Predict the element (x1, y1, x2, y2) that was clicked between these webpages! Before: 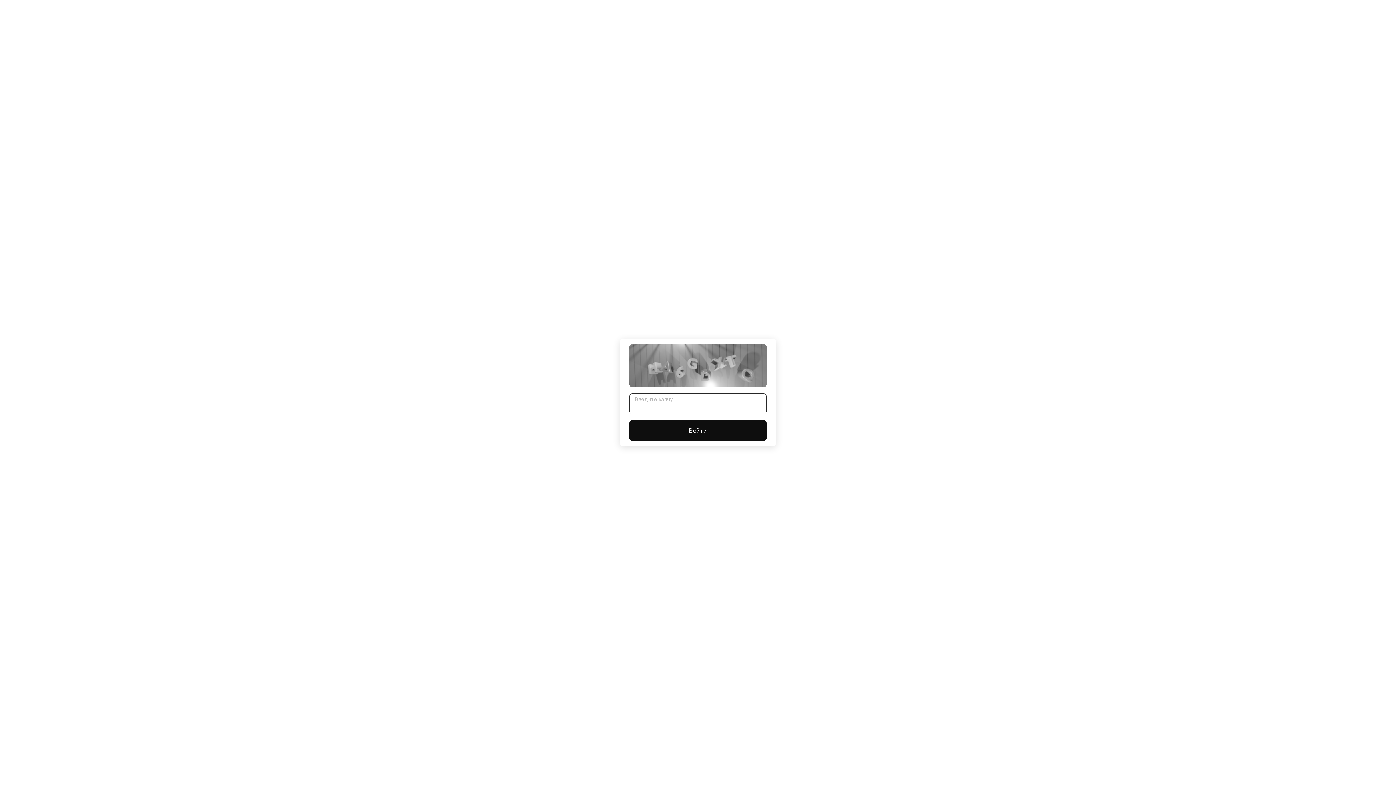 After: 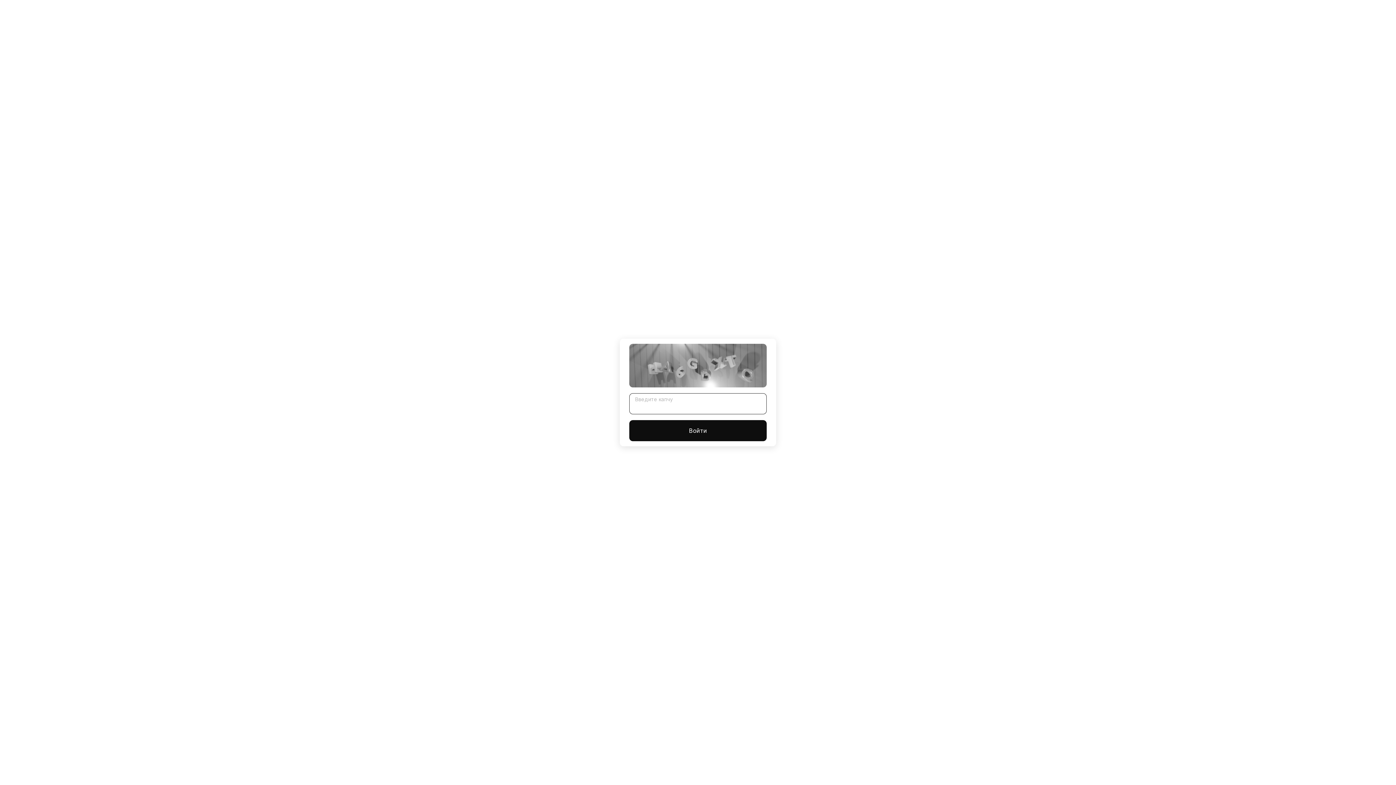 Action: label: Войти bbox: (629, 420, 766, 441)